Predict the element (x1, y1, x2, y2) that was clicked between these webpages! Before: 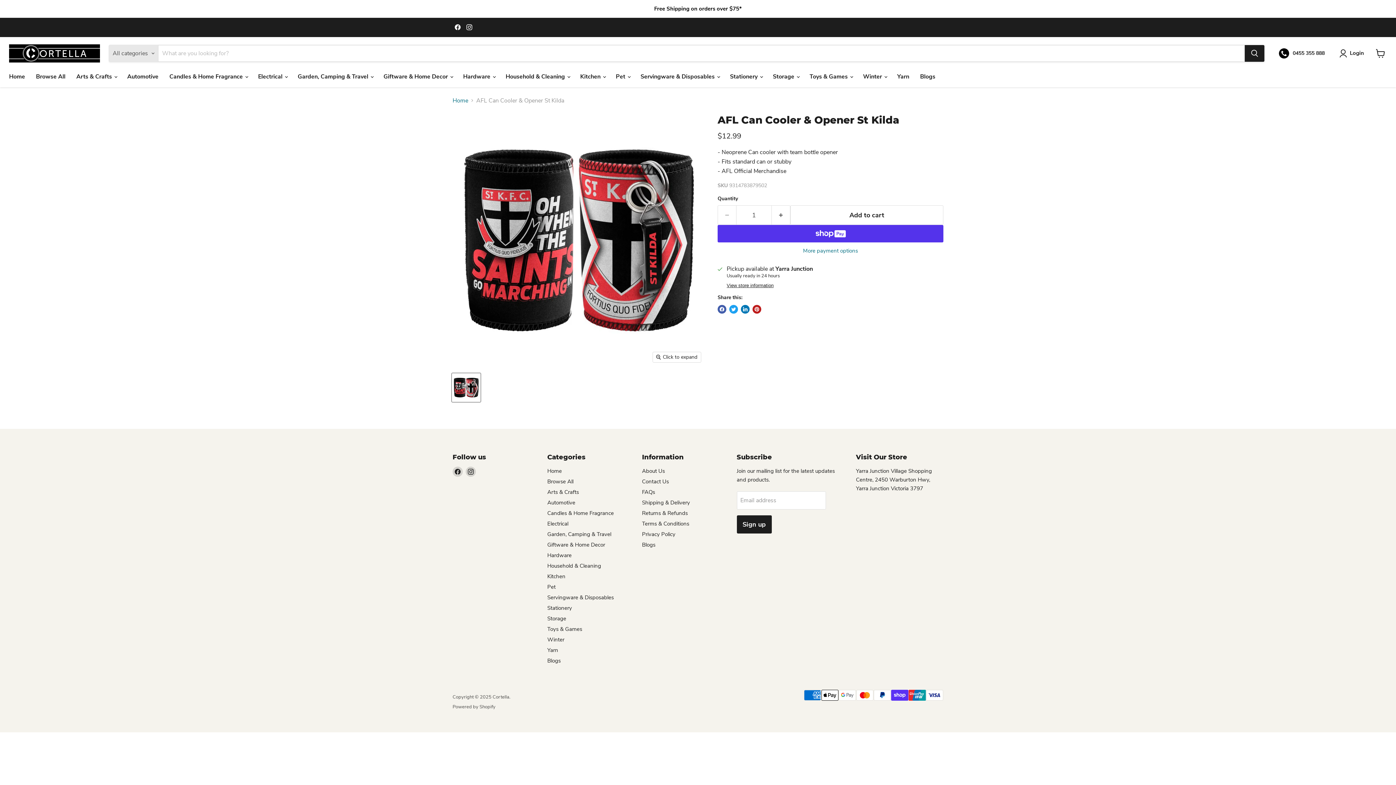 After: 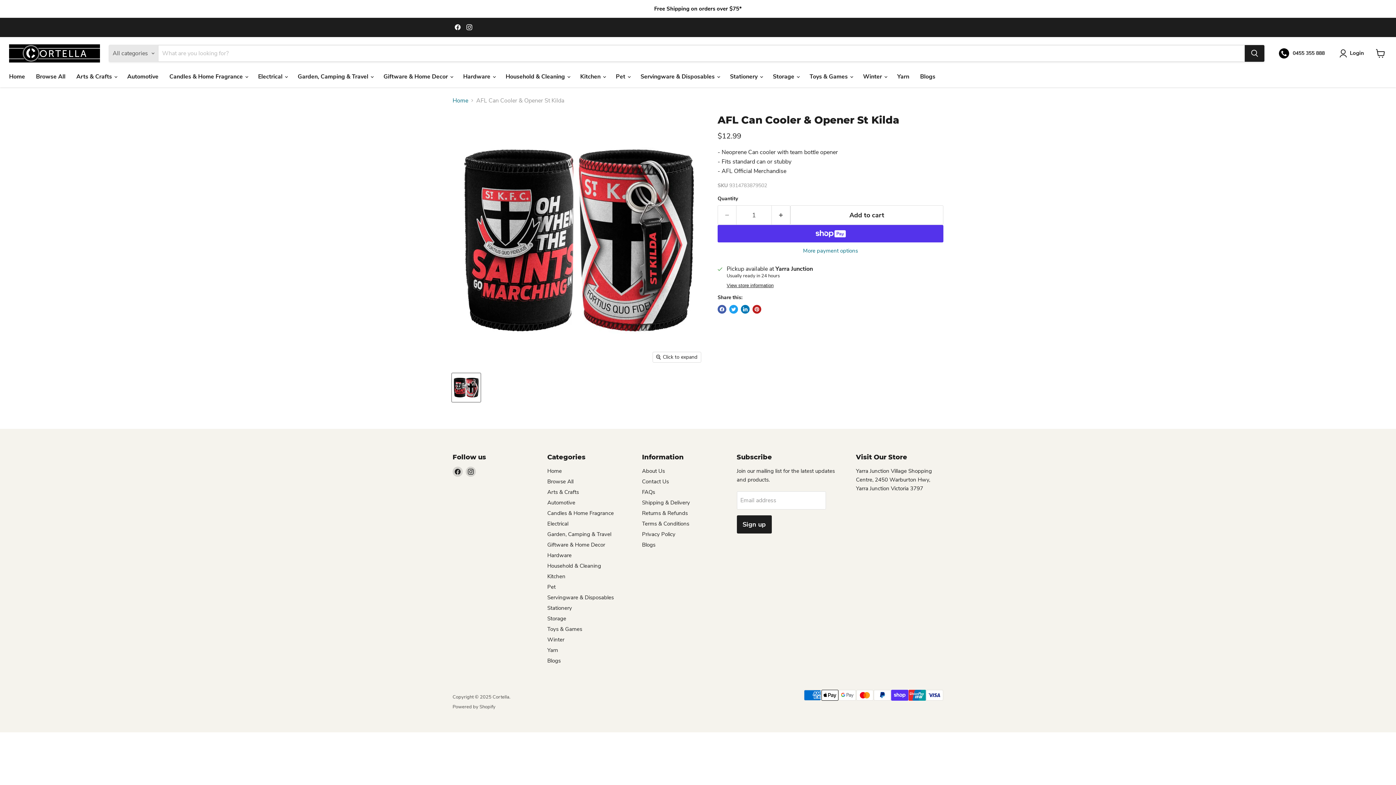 Action: label: Find us on Facebook bbox: (452, 22, 462, 32)